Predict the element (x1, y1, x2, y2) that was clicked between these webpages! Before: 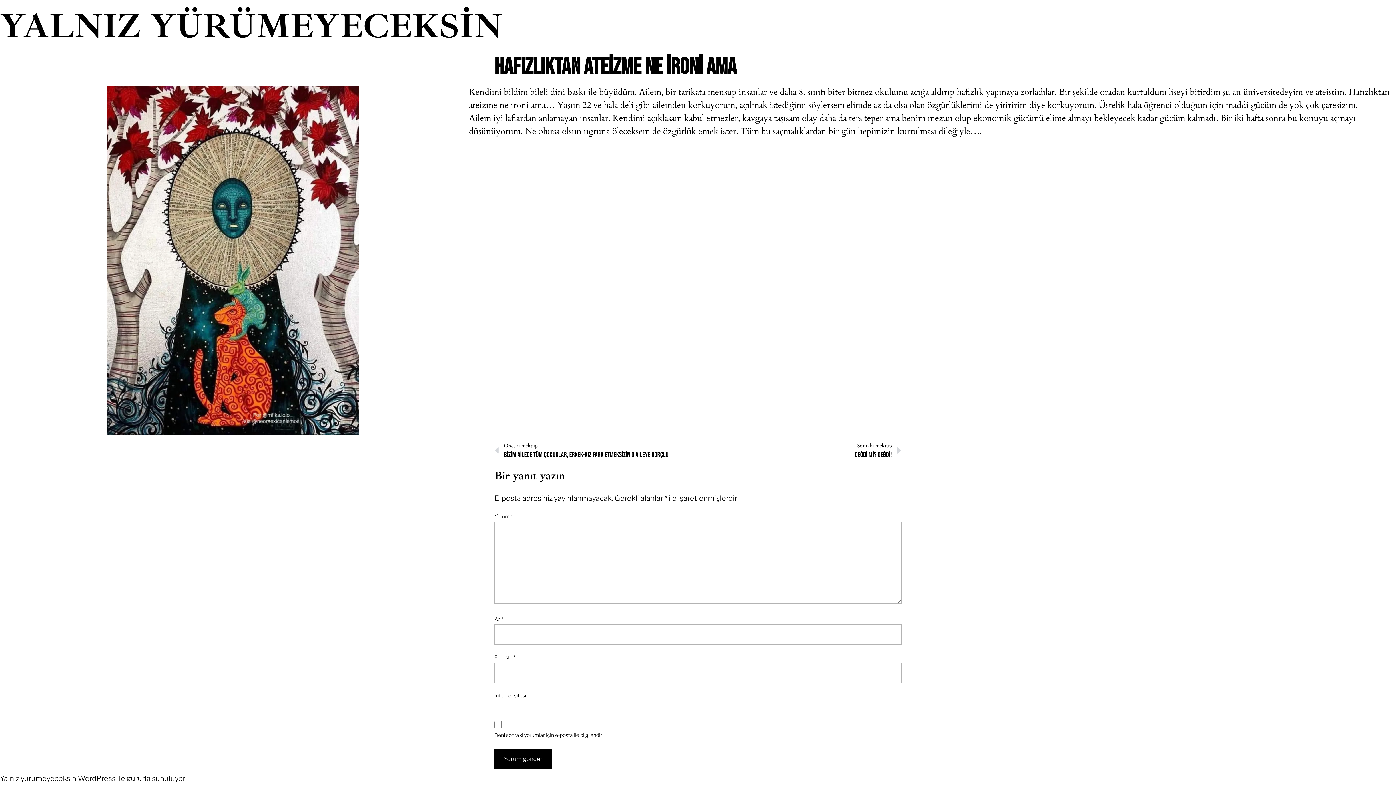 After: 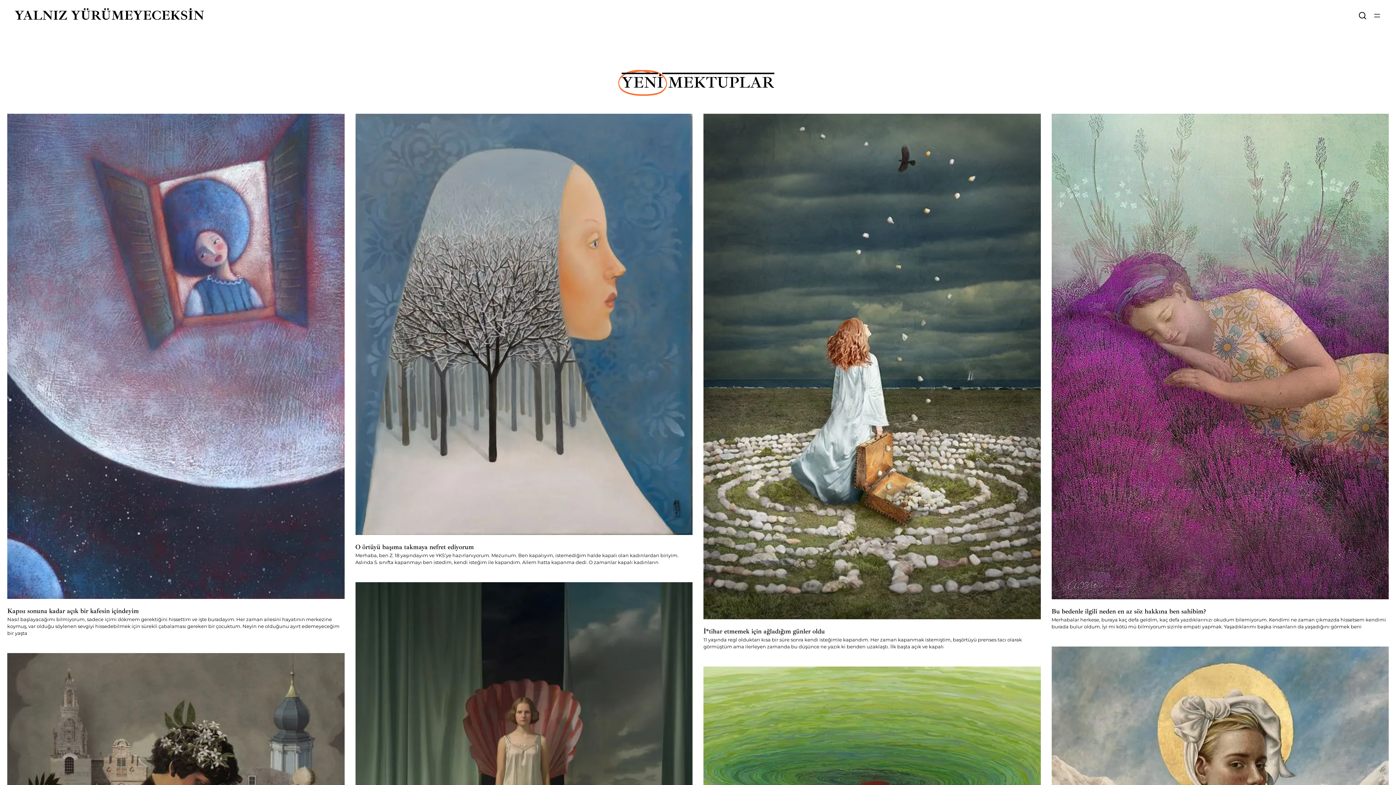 Action: label: YALNIZ YÜRÜMEYECEKSİN bbox: (0, 4, 502, 48)